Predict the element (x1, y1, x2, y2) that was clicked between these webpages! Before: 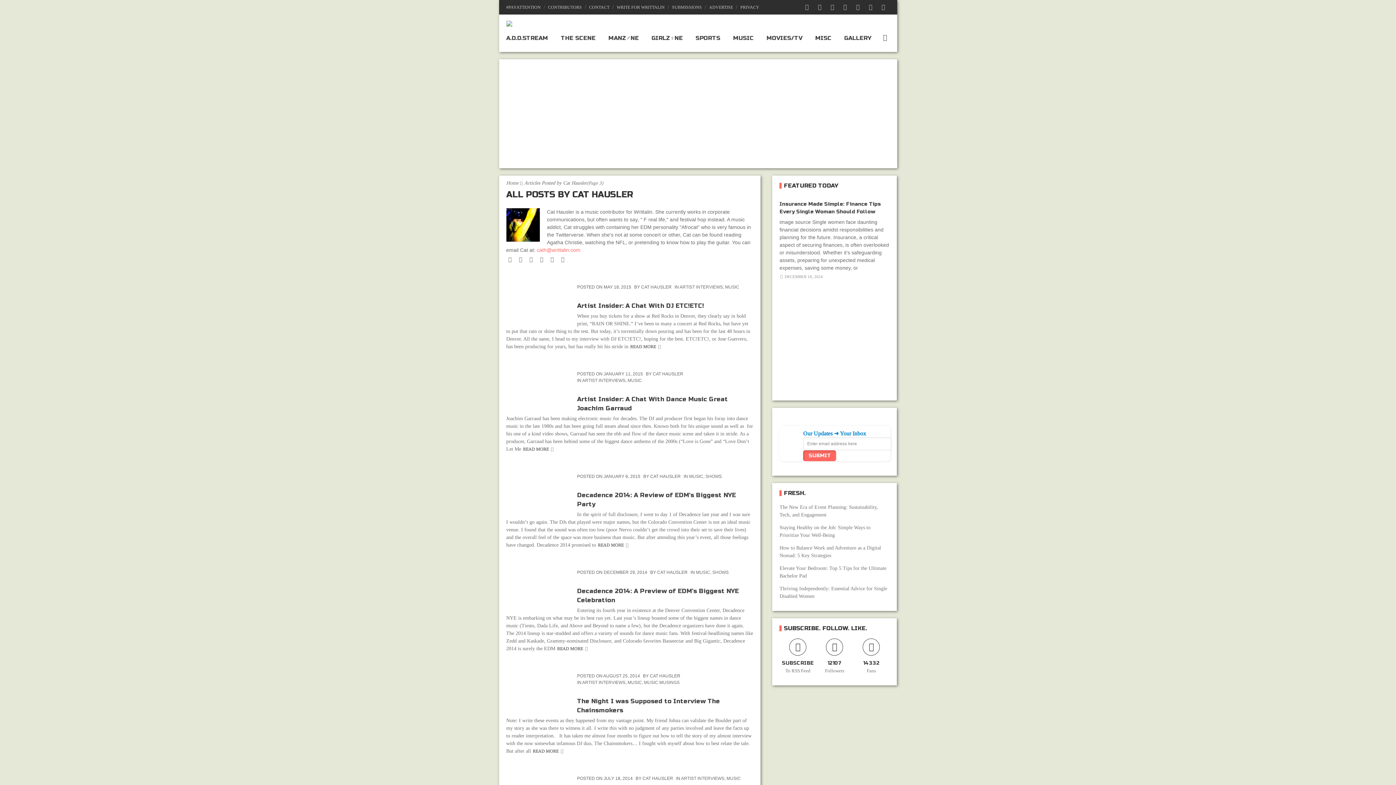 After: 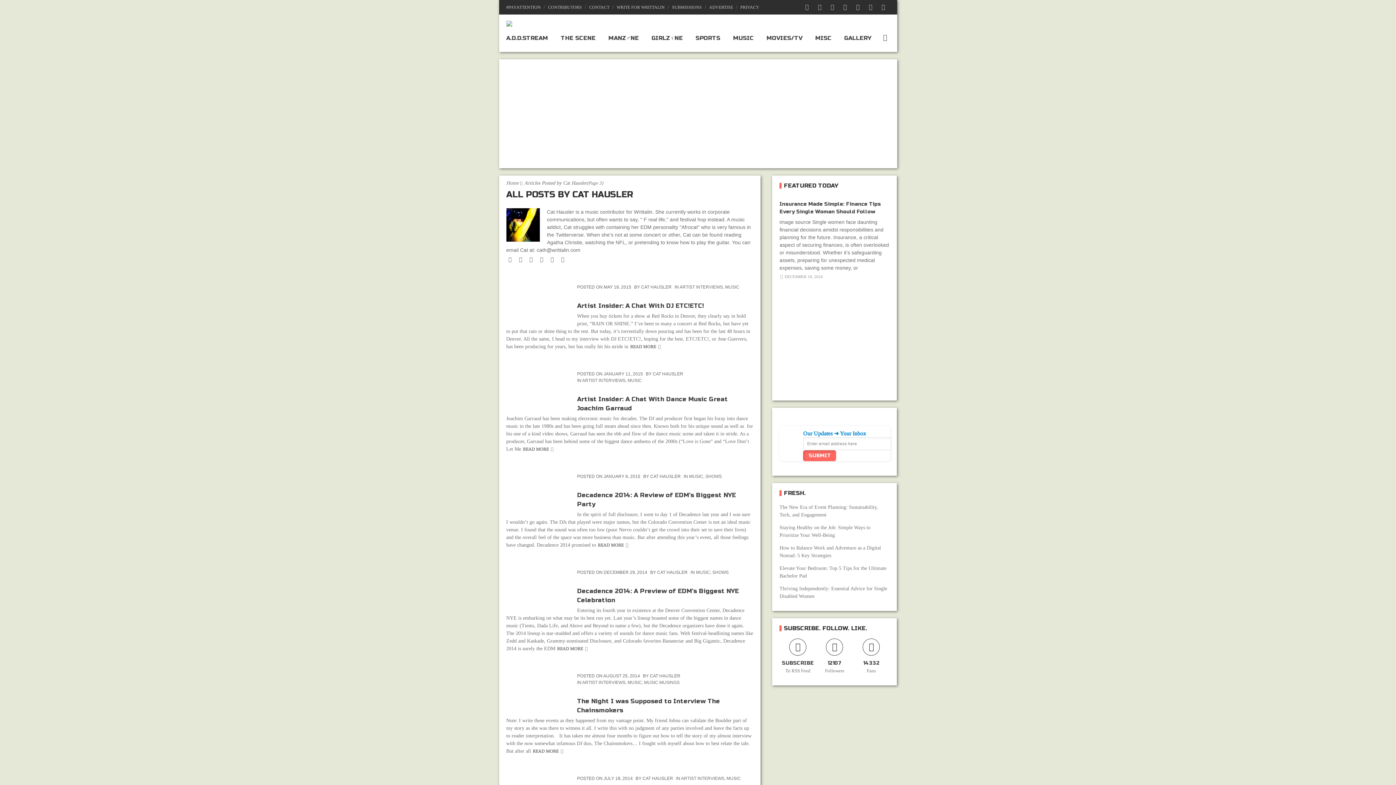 Action: label: cath@writtalin.com bbox: (536, 247, 580, 252)